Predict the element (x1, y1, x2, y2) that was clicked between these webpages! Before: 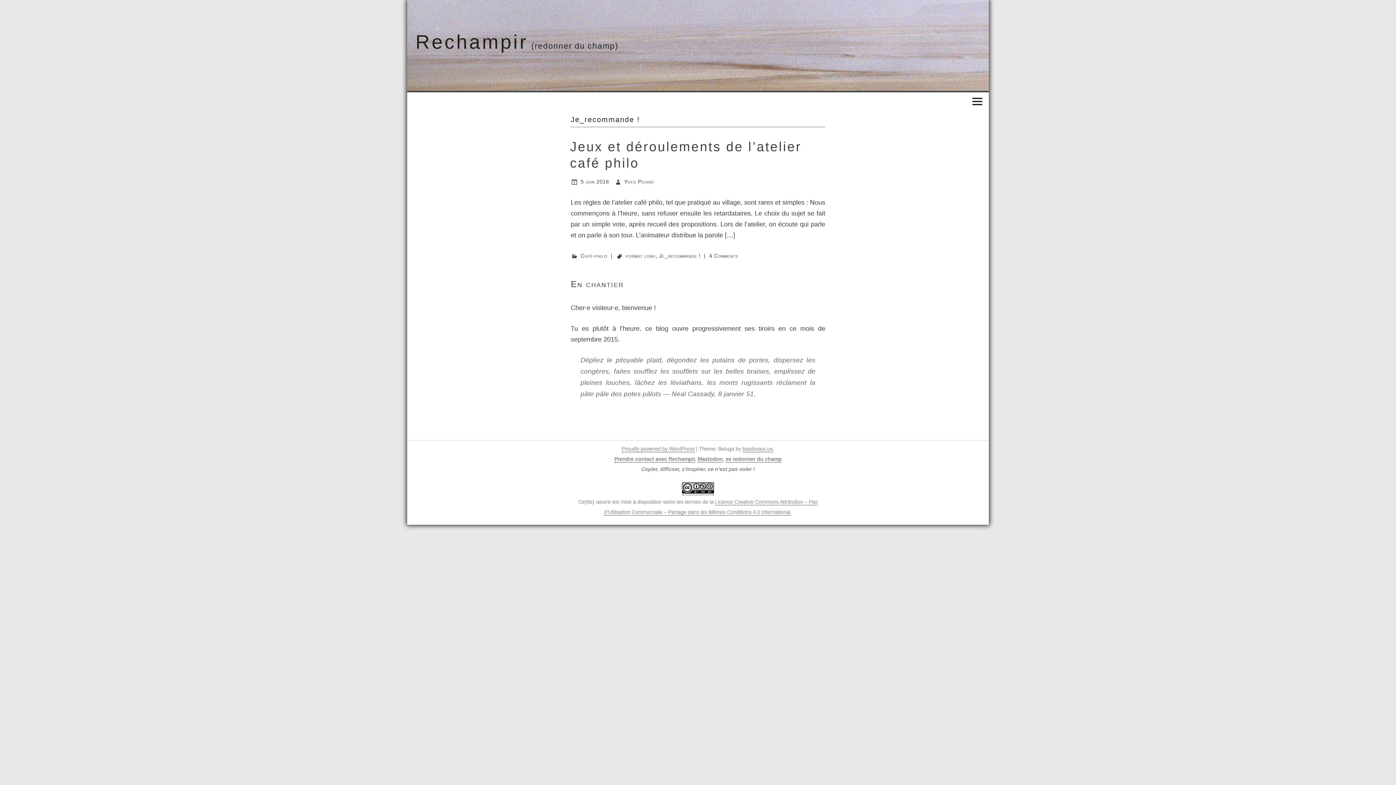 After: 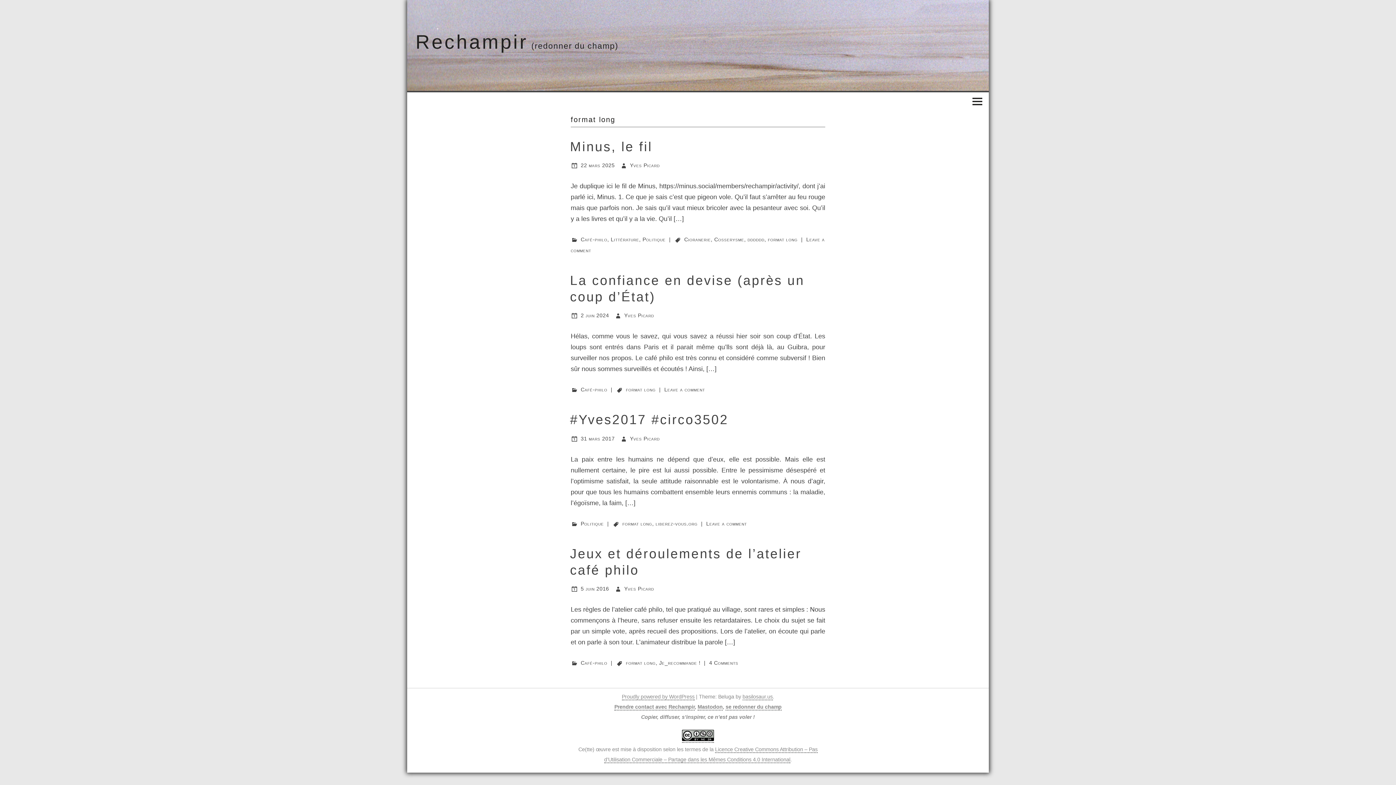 Action: bbox: (626, 253, 655, 258) label: format long